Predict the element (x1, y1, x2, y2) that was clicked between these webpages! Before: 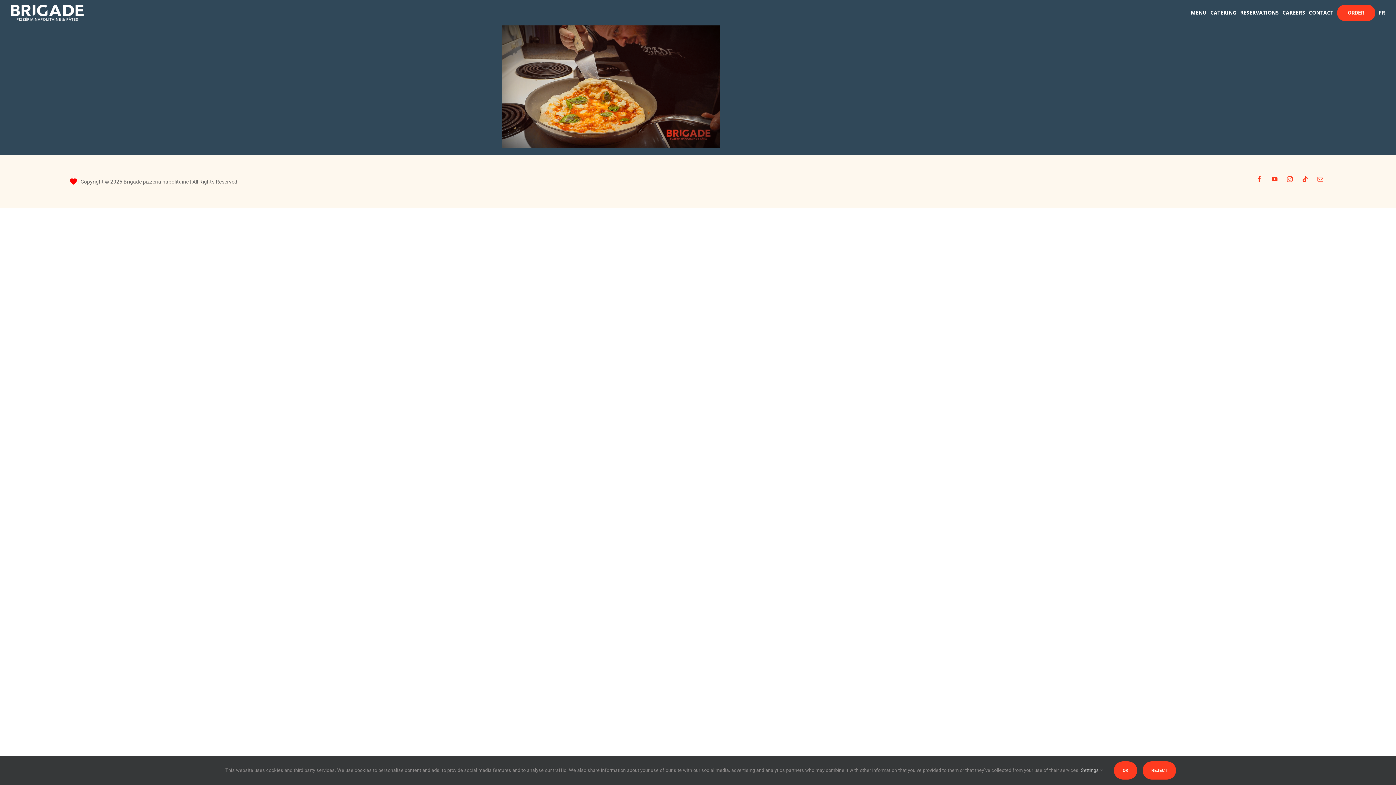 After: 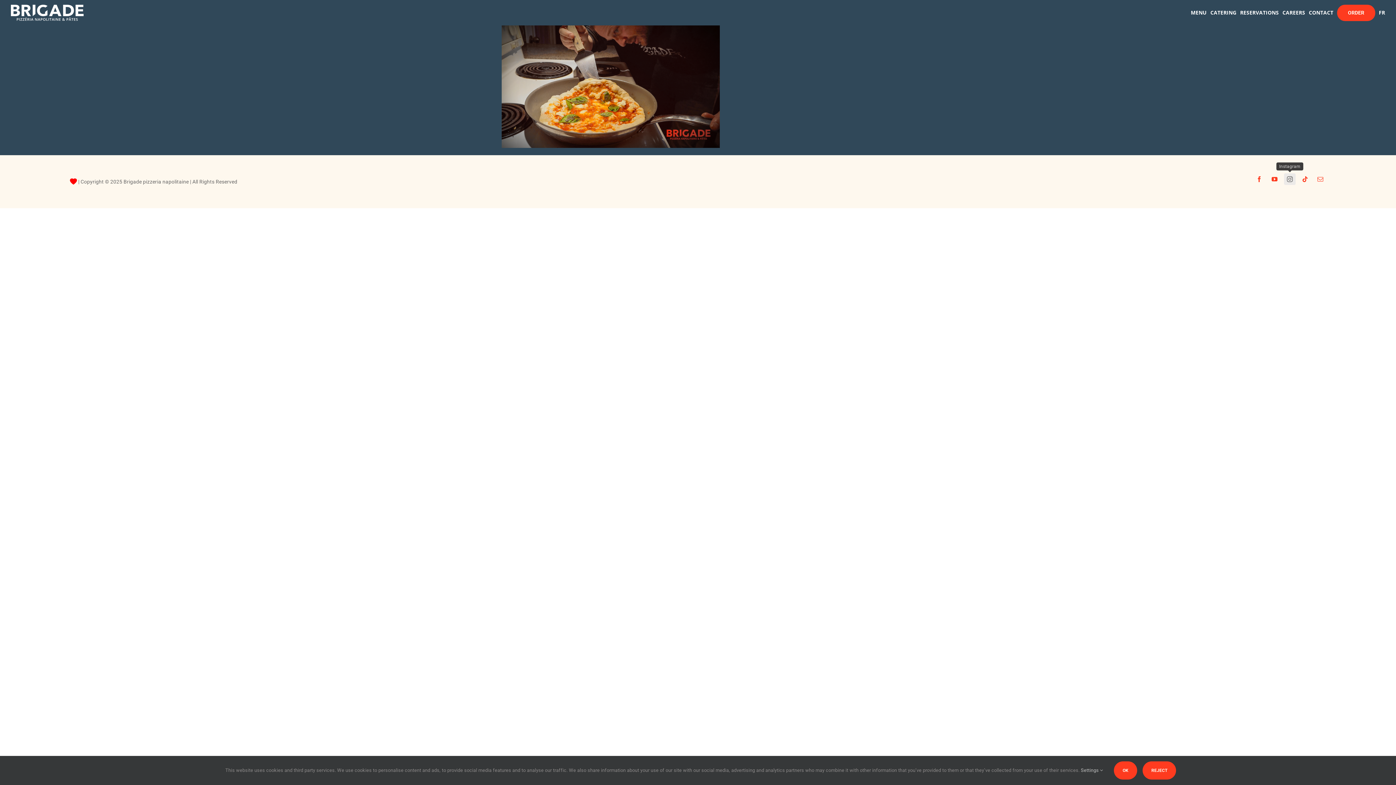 Action: bbox: (1284, 173, 1296, 184) label: instagram